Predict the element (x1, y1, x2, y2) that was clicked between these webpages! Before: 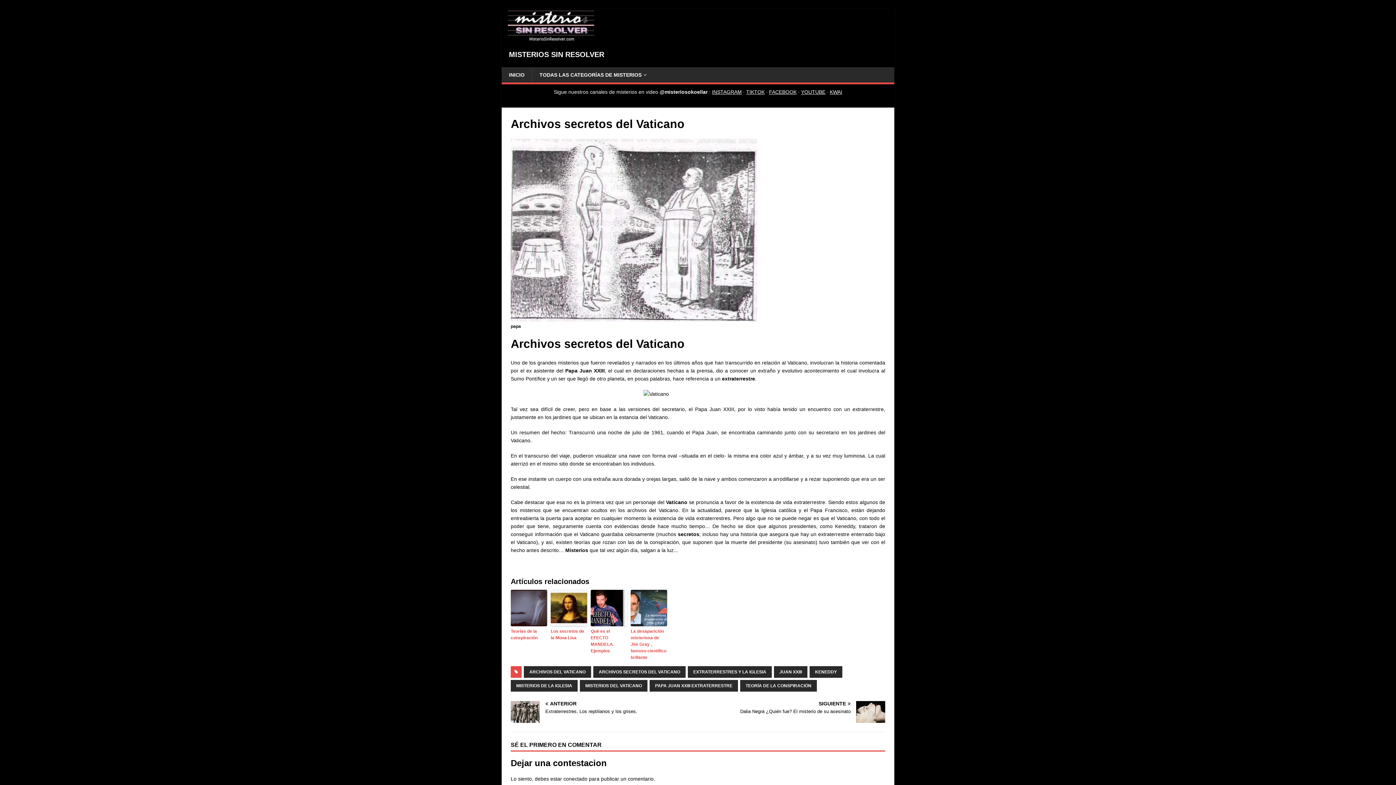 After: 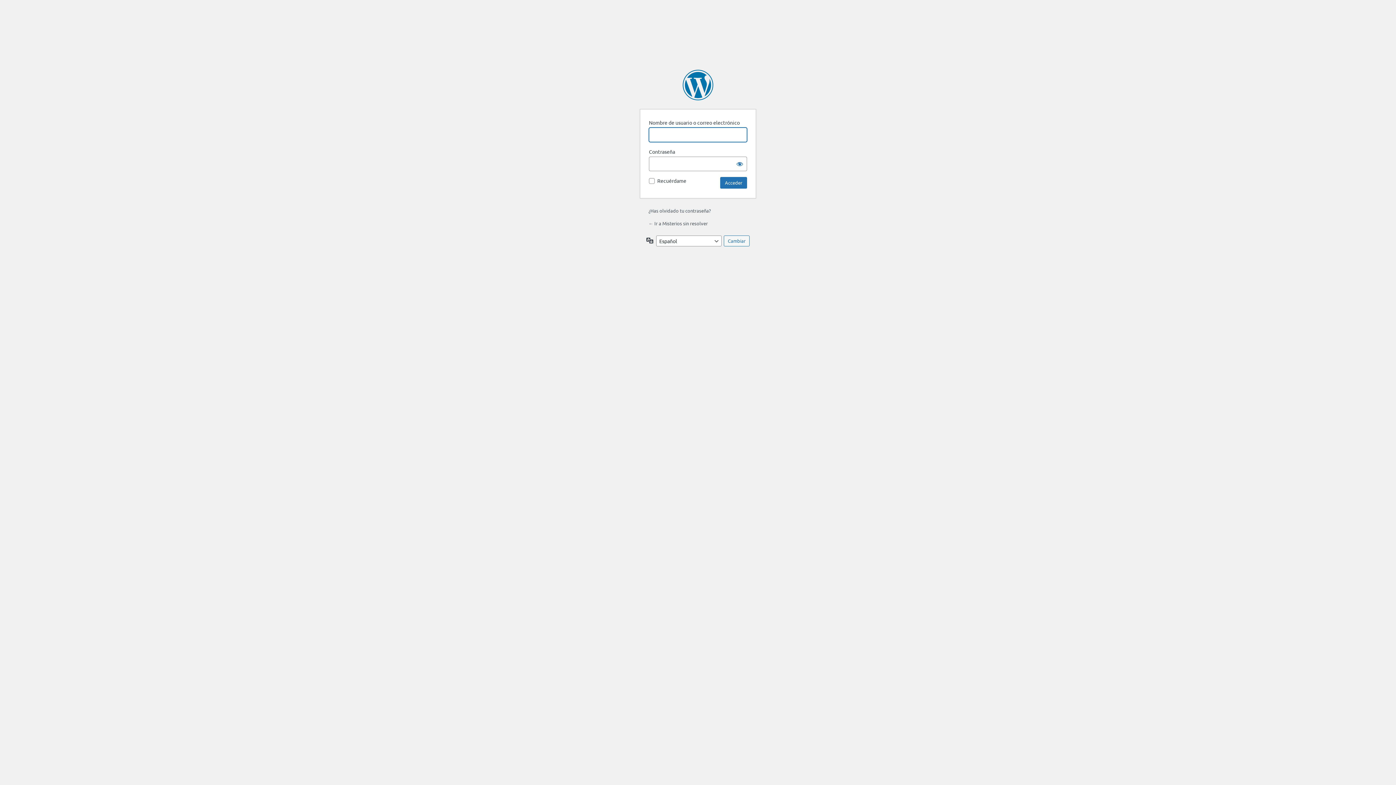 Action: label: conectado bbox: (563, 776, 587, 782)